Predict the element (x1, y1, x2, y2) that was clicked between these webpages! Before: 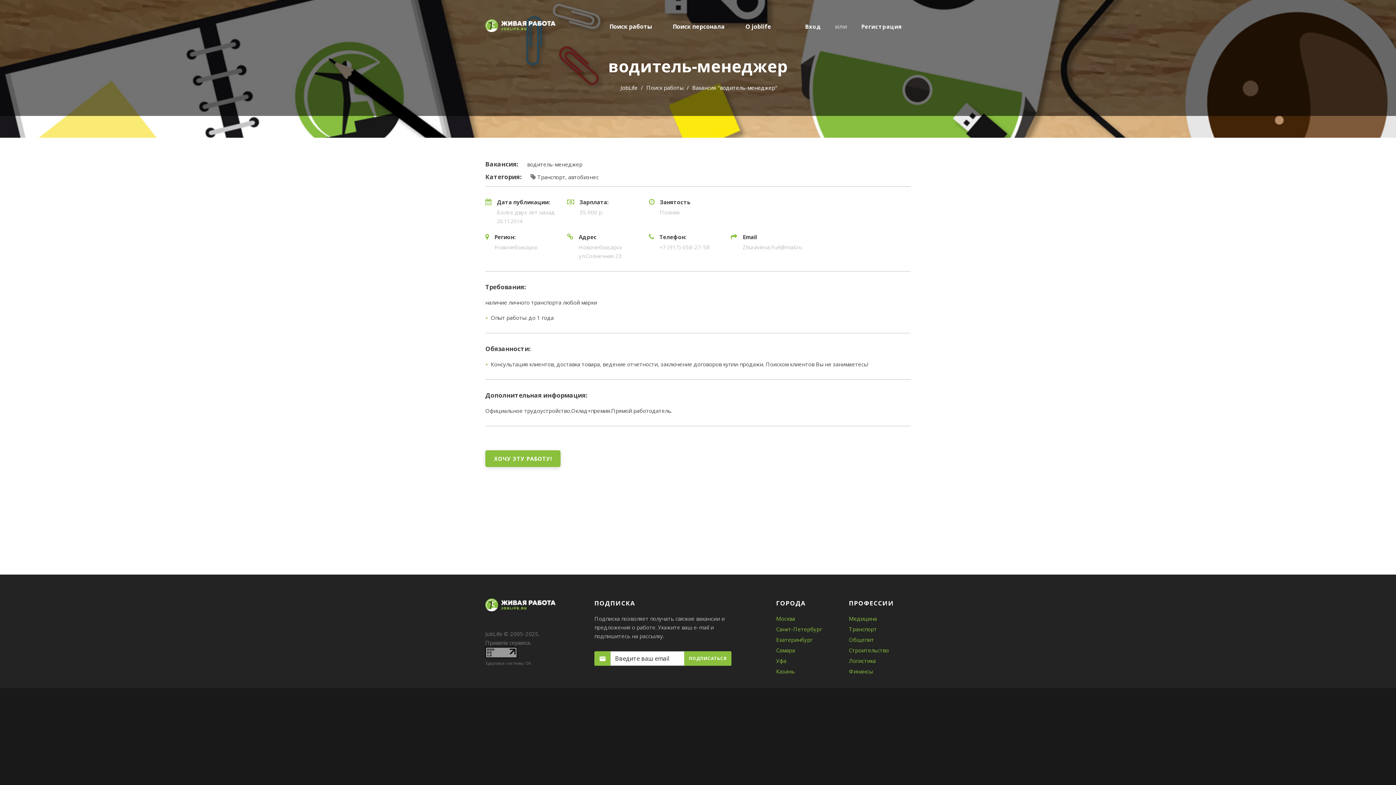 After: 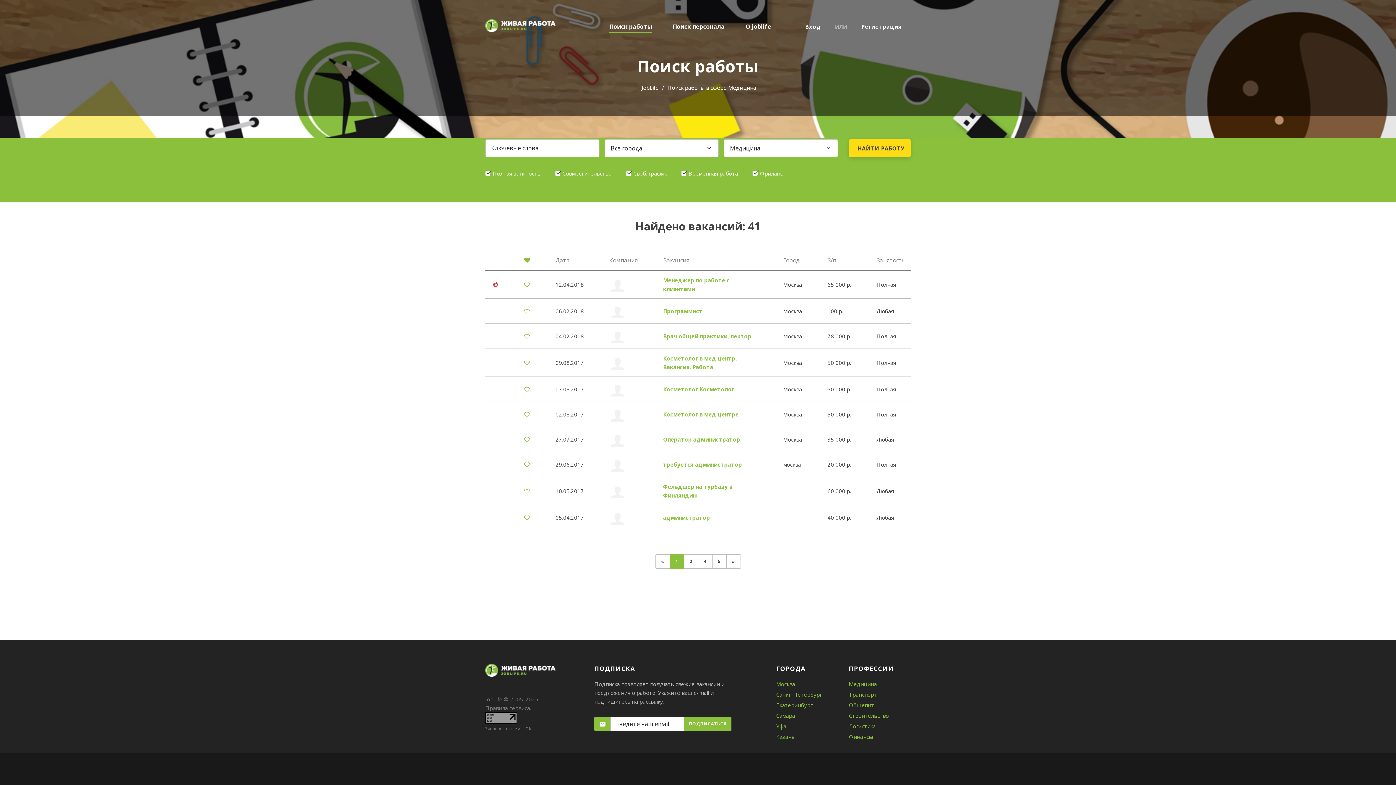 Action: bbox: (849, 615, 877, 622) label: Медицина